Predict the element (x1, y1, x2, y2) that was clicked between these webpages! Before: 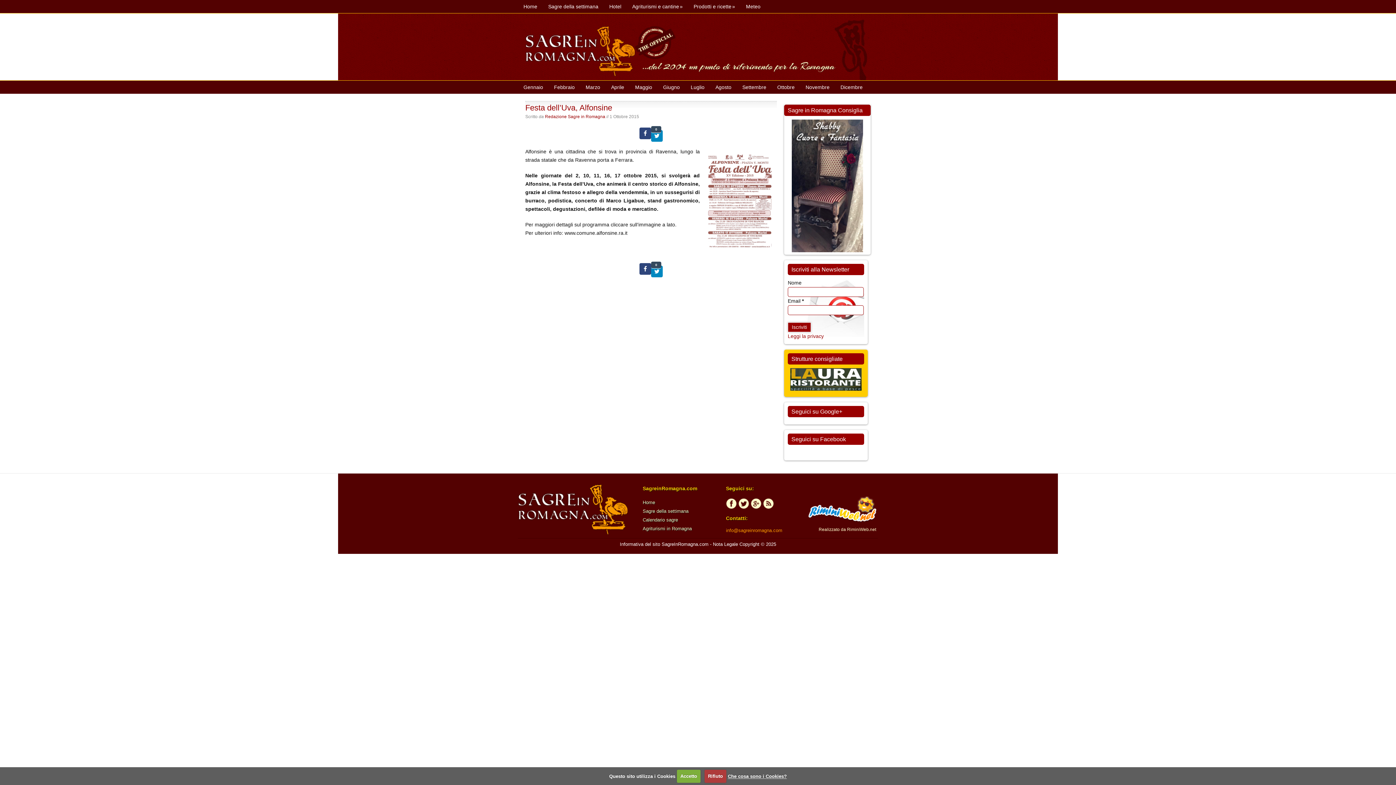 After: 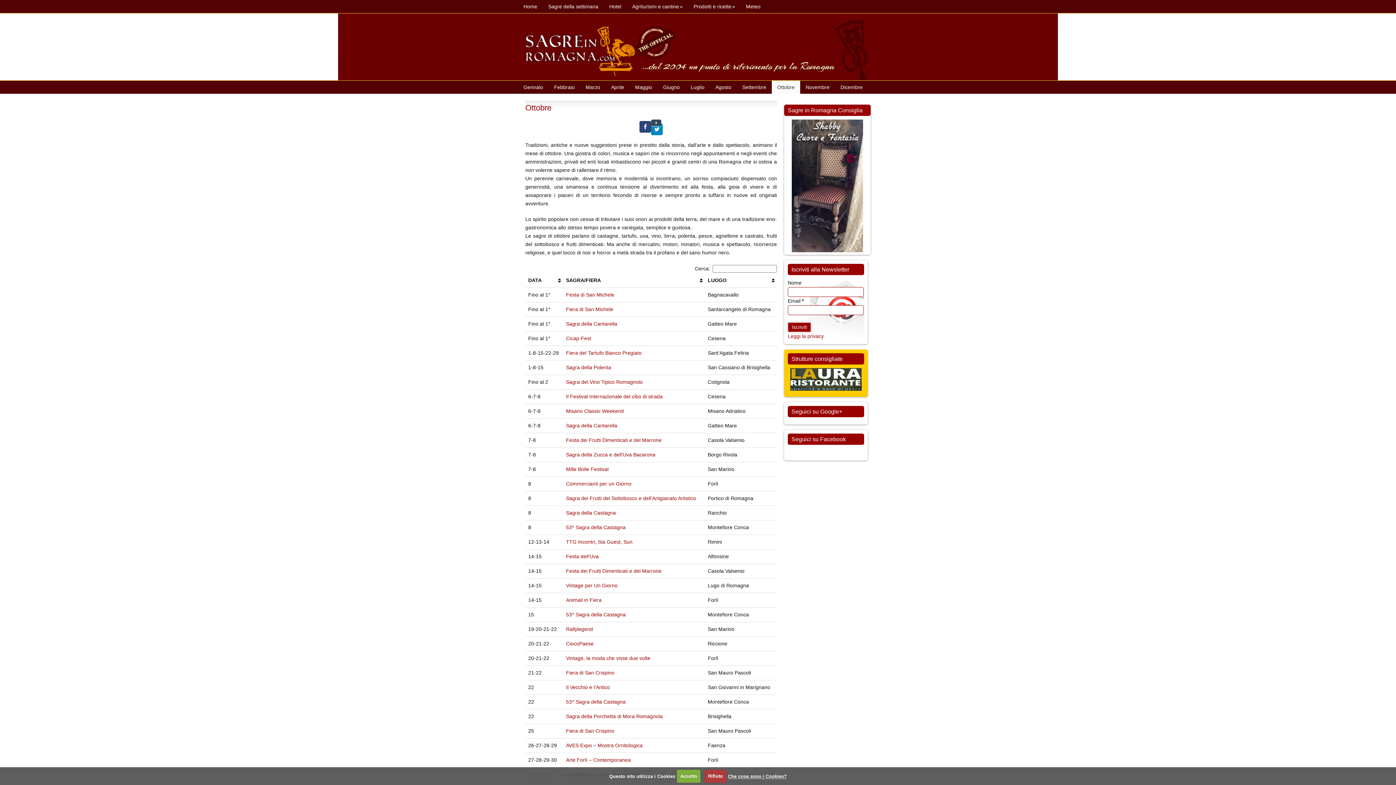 Action: bbox: (772, 80, 800, 93) label: Ottobre